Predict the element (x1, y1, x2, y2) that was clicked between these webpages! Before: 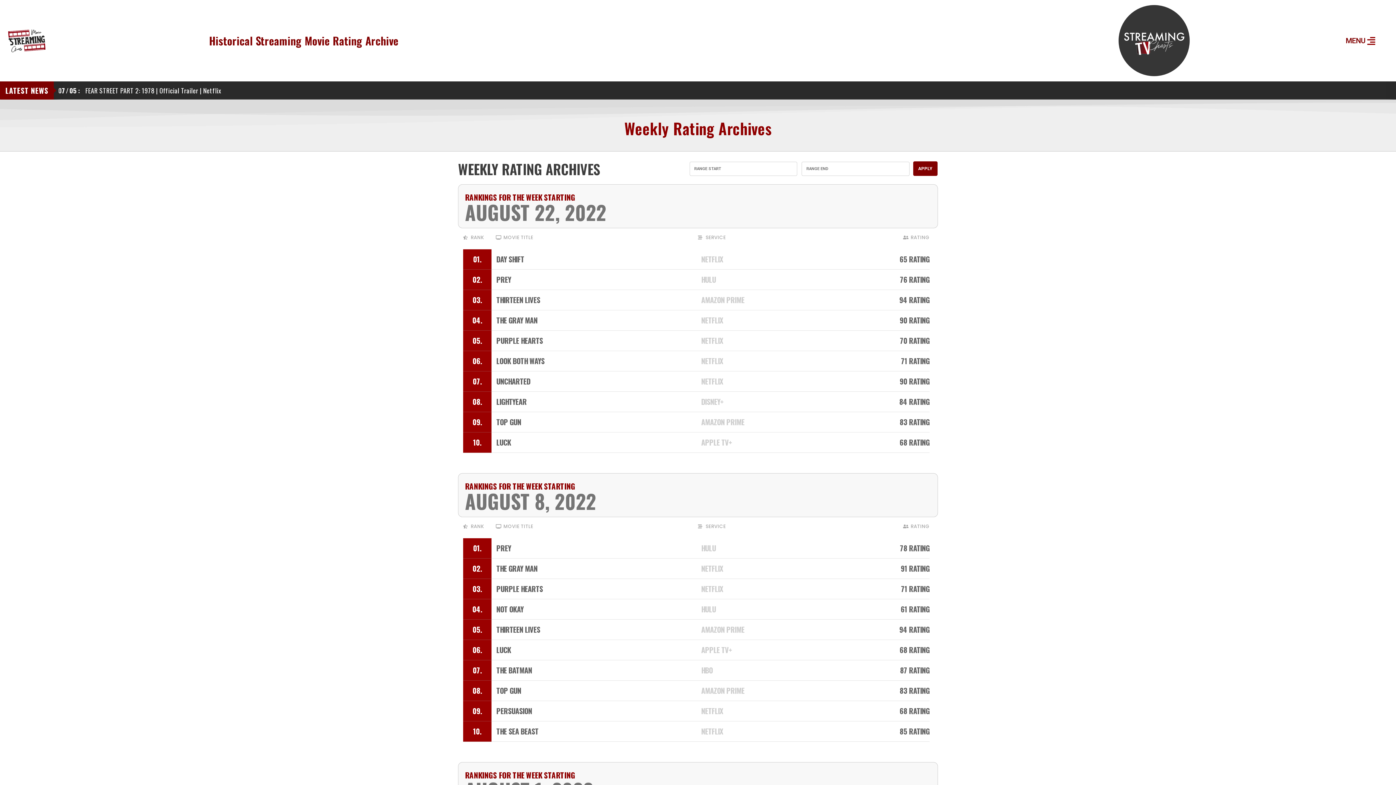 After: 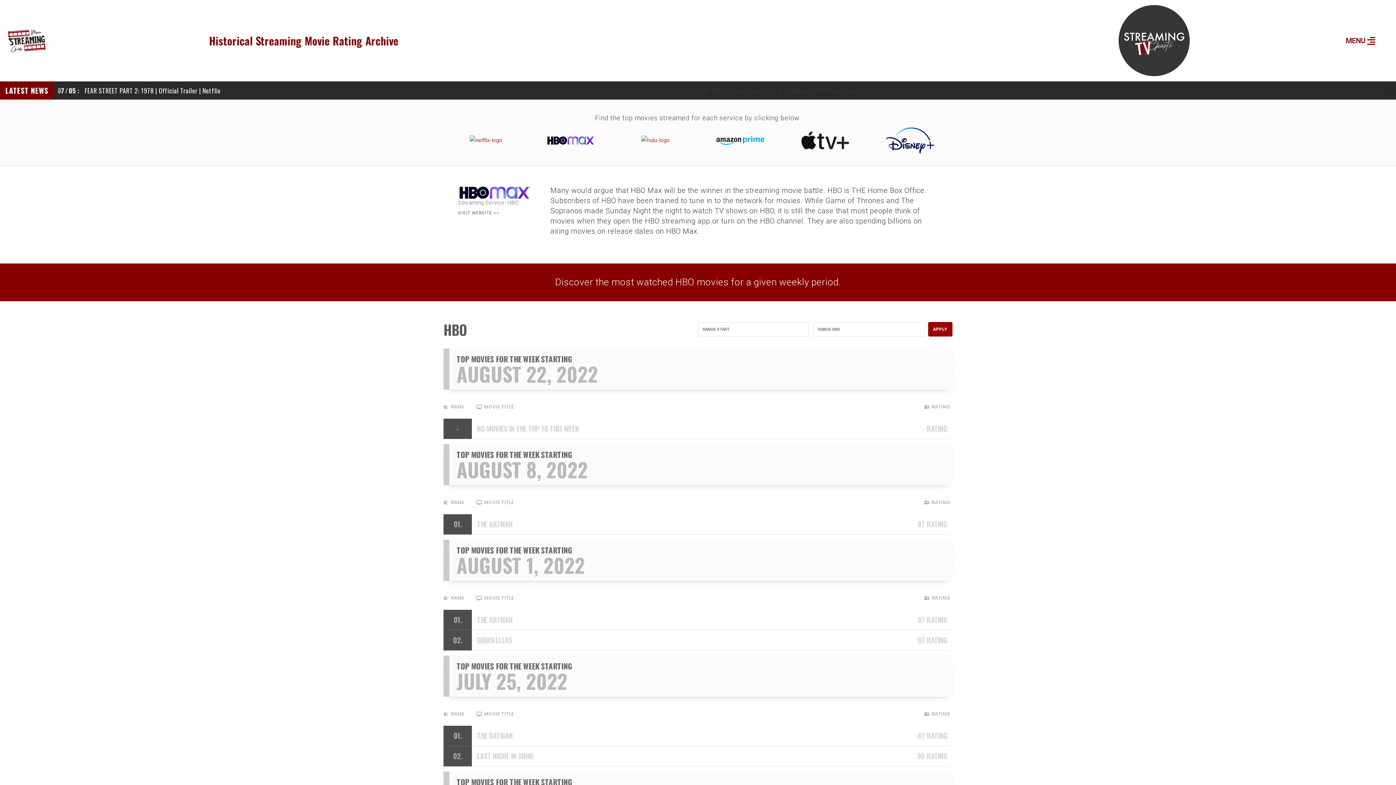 Action: label: HBO bbox: (701, 664, 712, 677)